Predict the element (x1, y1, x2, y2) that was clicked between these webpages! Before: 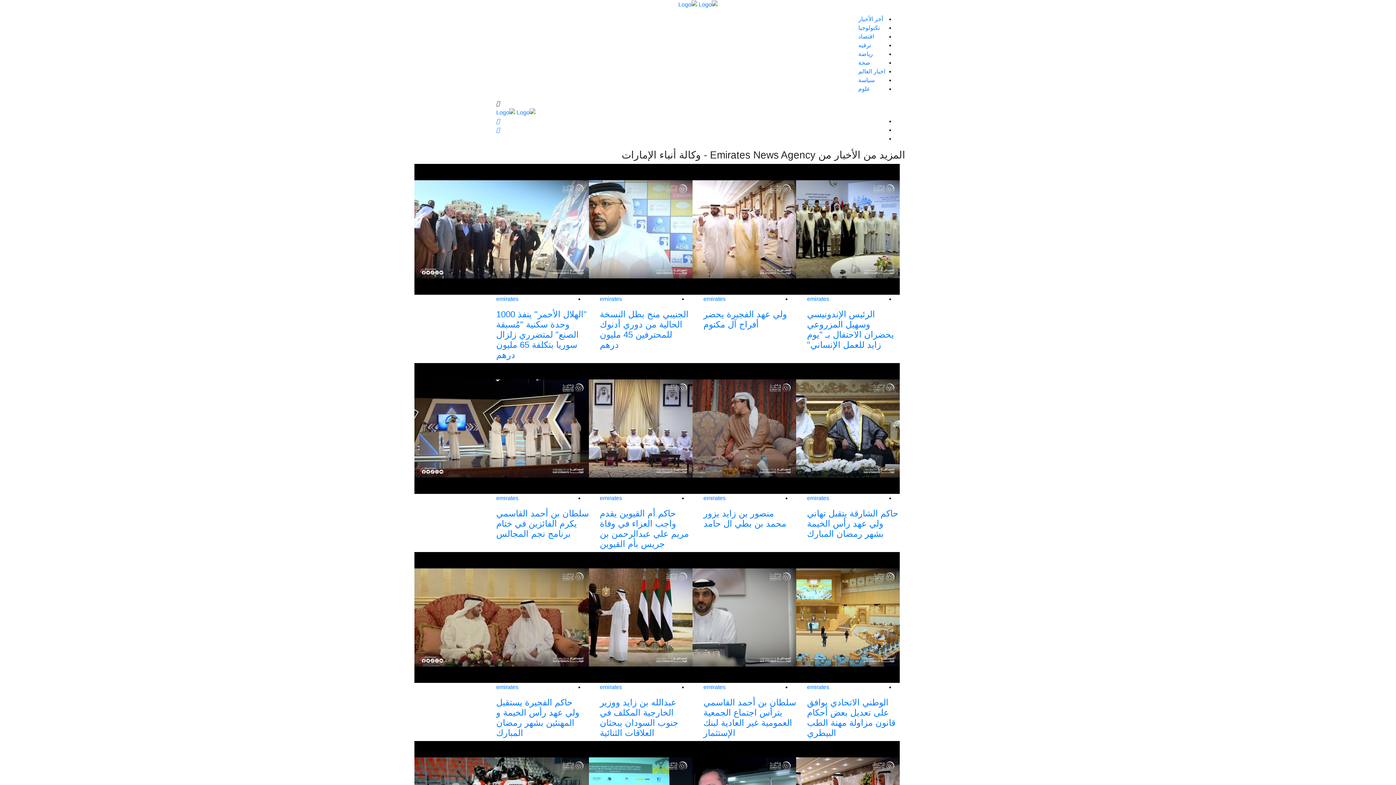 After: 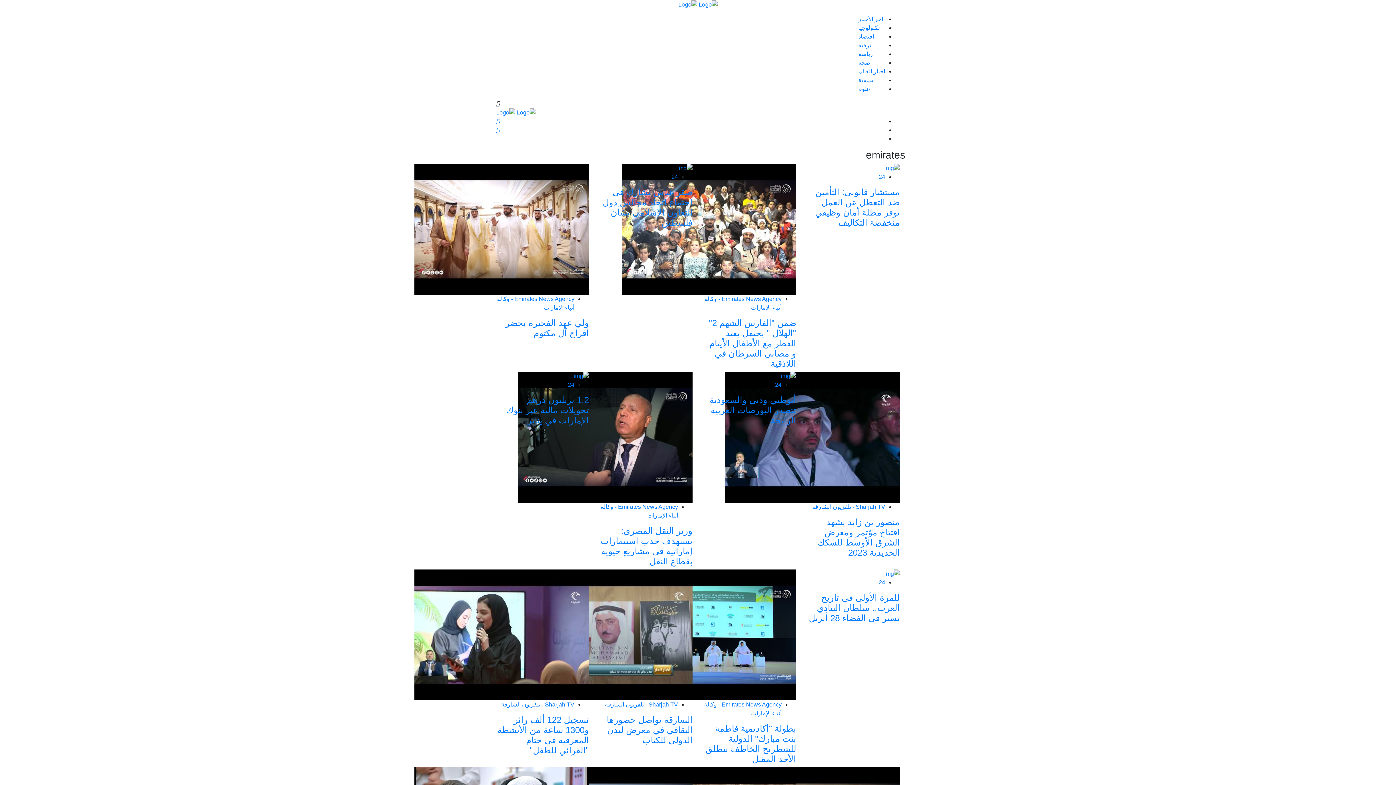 Action: label:   emirates bbox: (703, 495, 728, 501)